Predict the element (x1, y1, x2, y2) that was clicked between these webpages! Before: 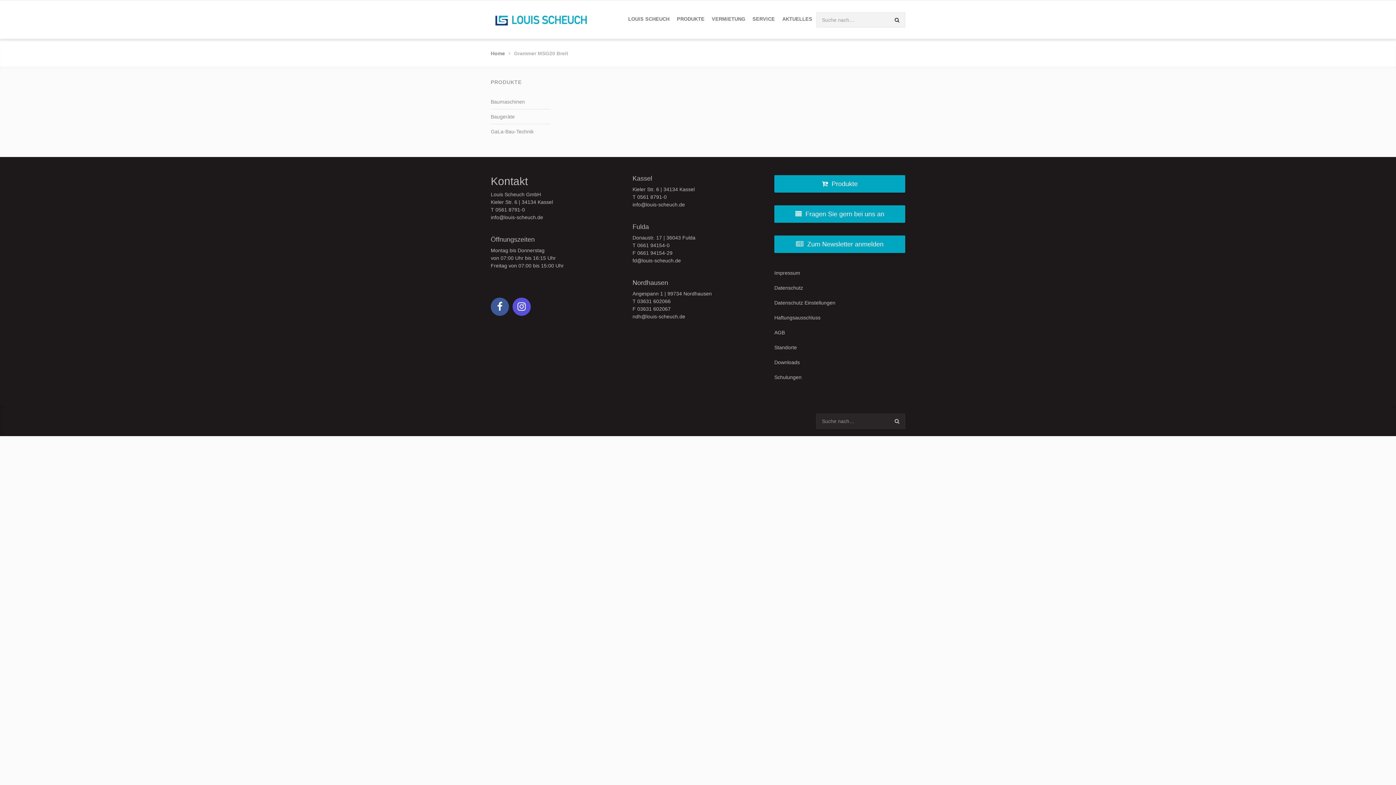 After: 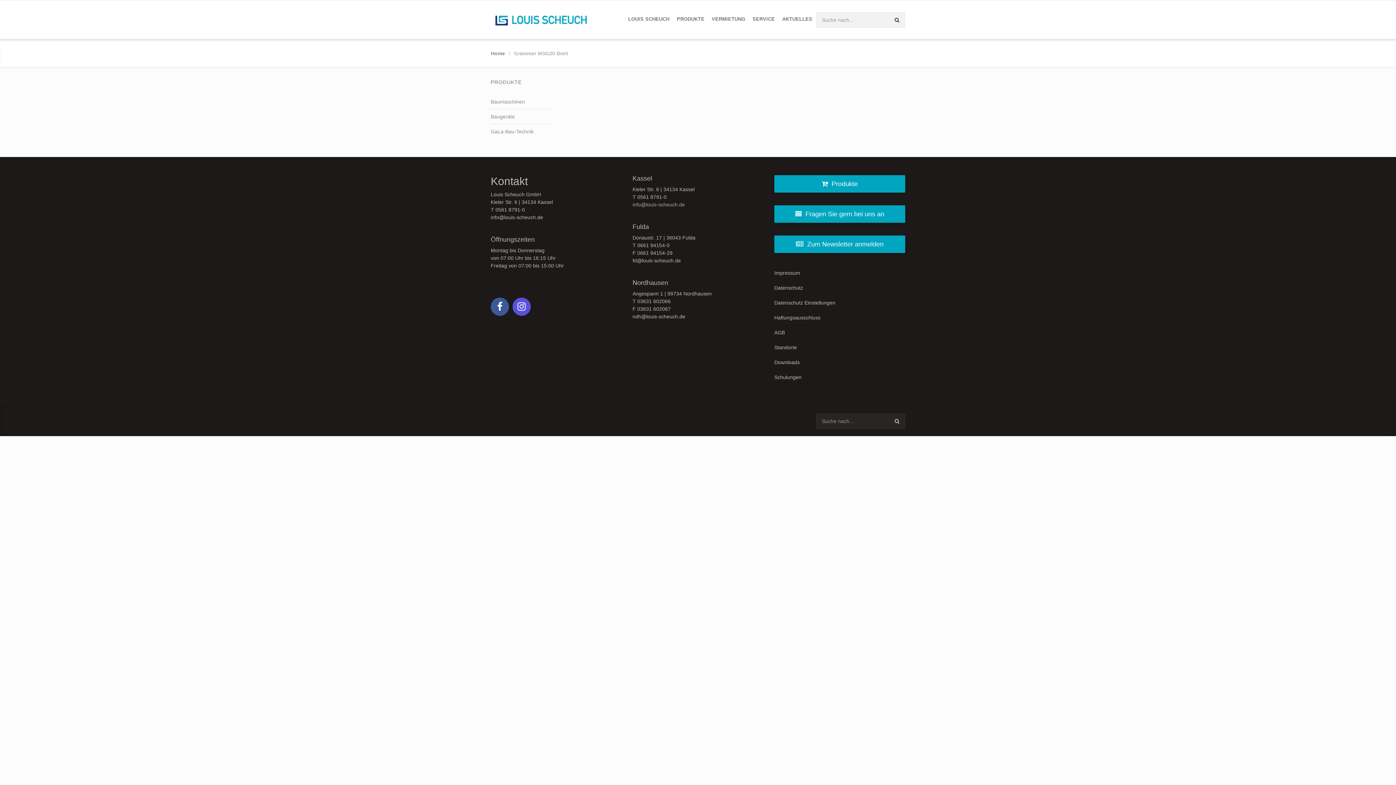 Action: label: info@louis-scheuch.de bbox: (632, 201, 685, 207)